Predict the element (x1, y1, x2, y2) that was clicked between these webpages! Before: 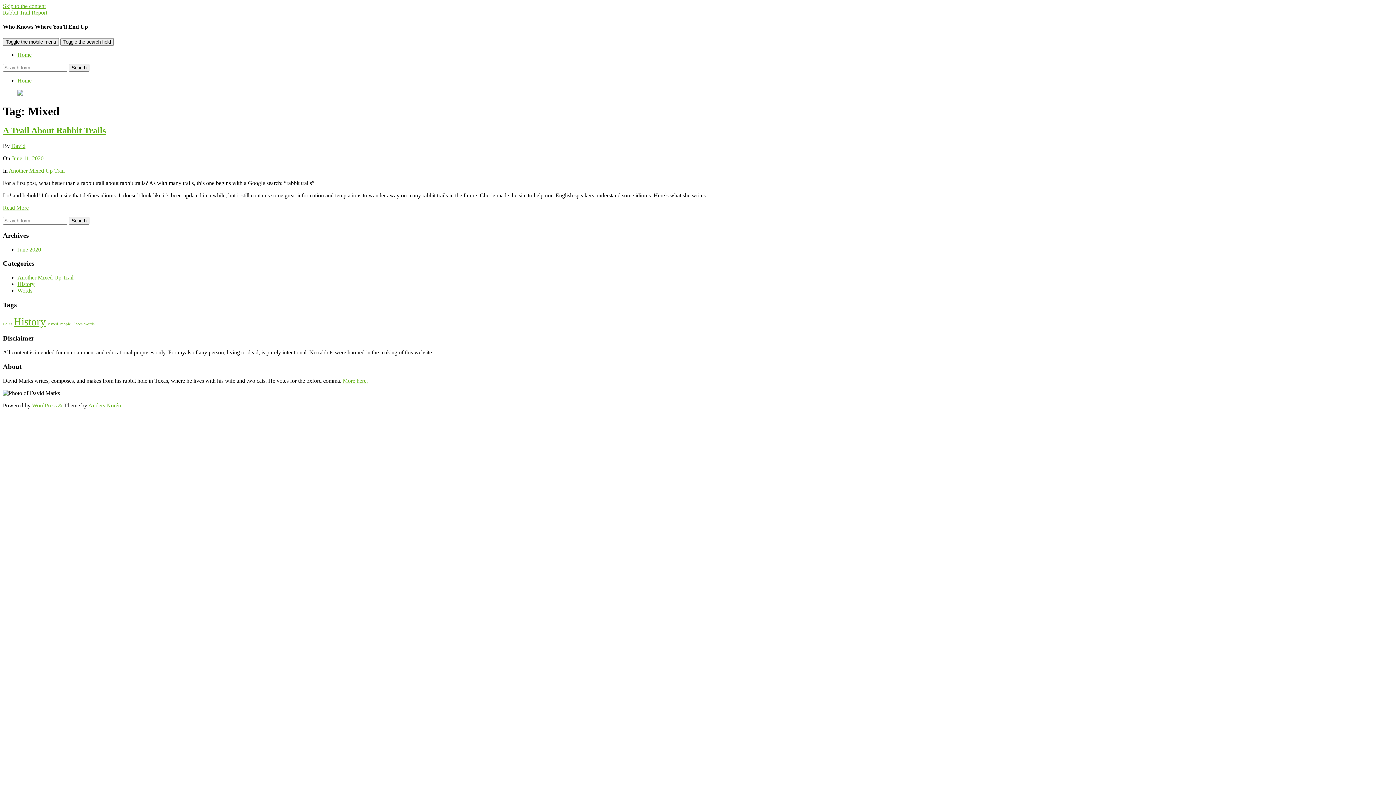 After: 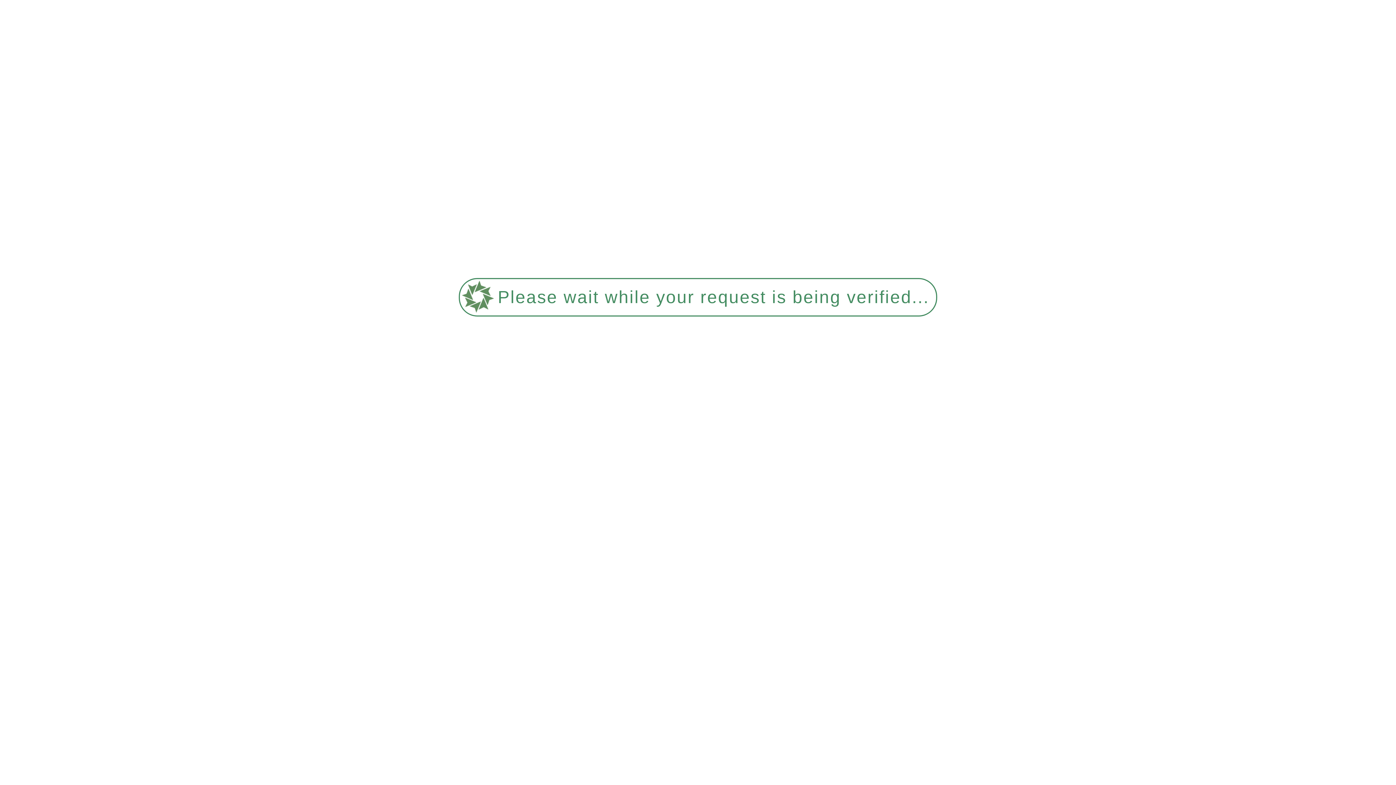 Action: bbox: (68, 217, 89, 224) label: Search